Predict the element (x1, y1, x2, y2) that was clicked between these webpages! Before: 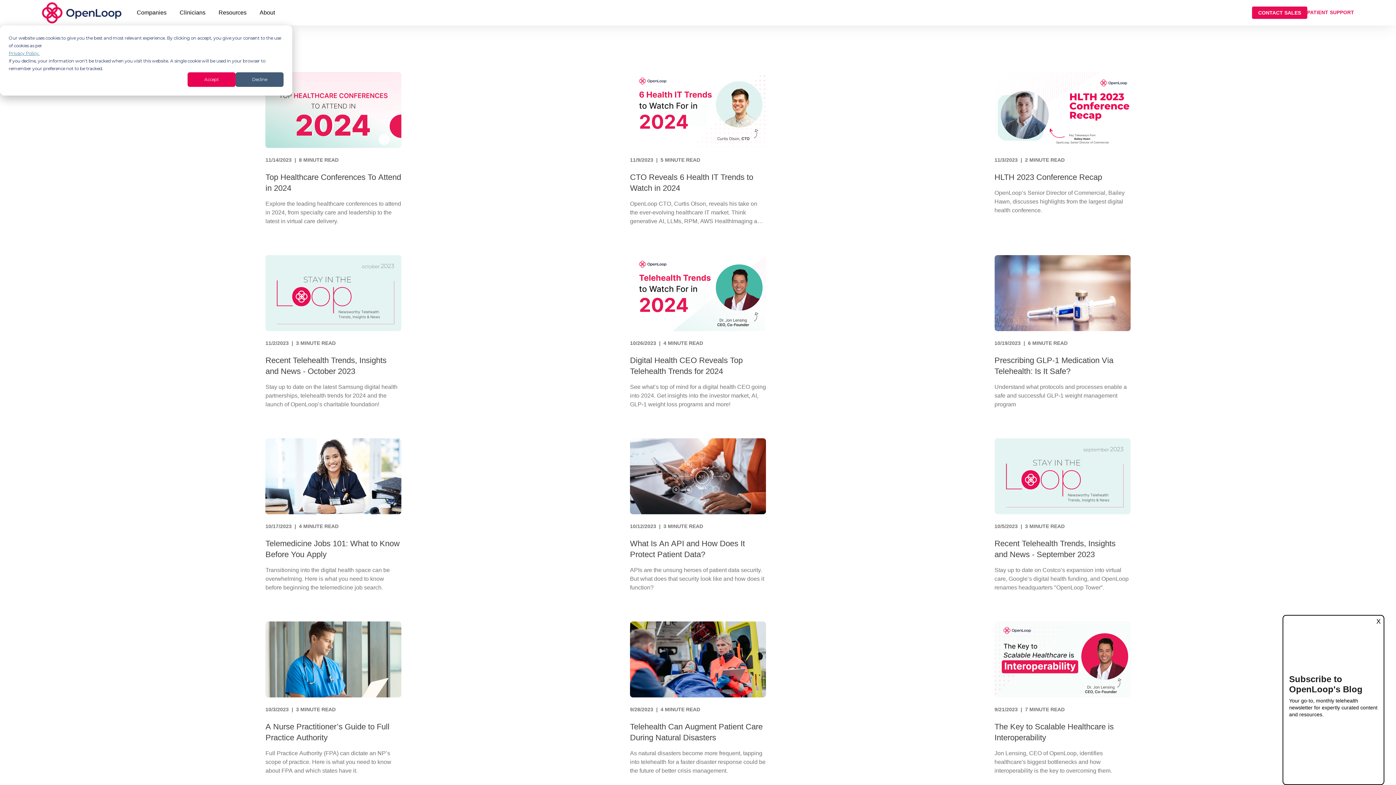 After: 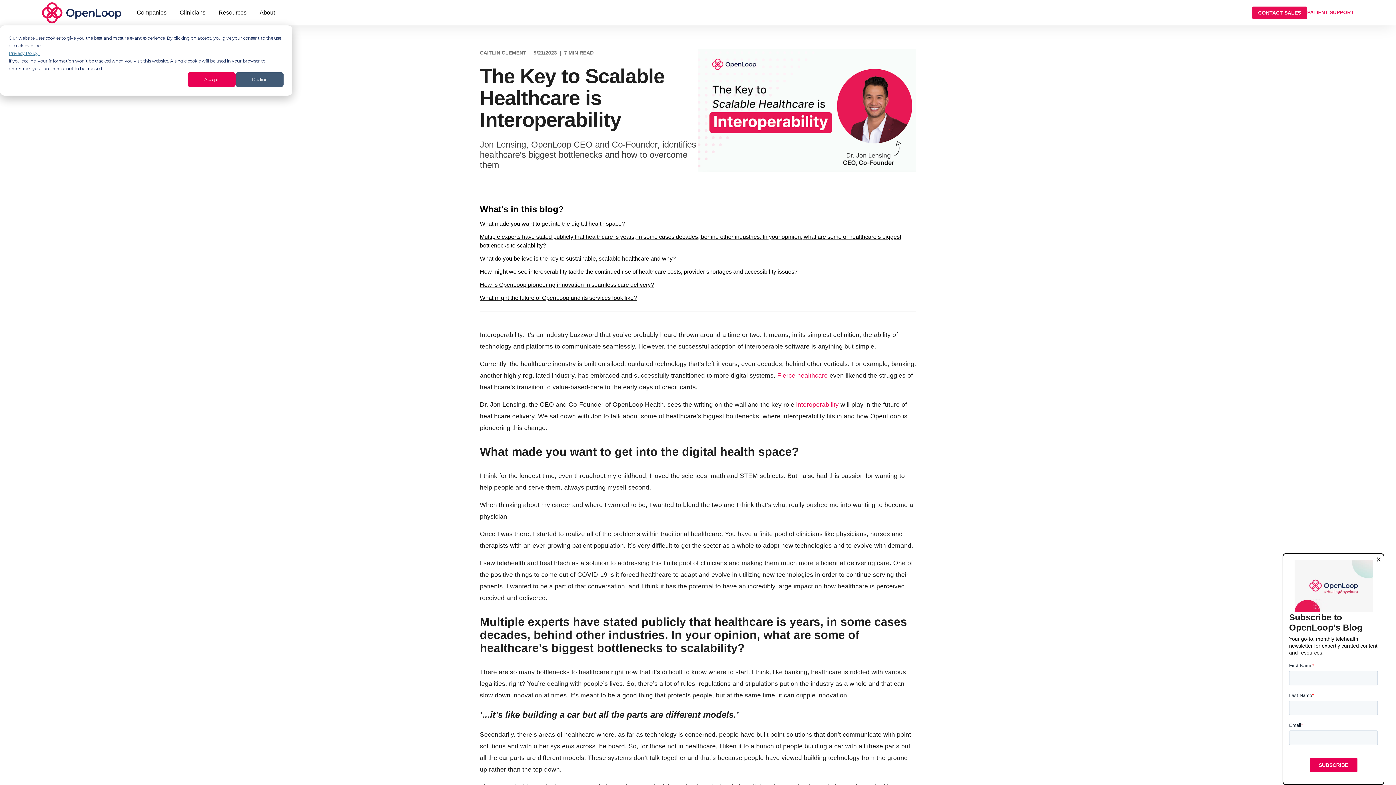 Action: label: 9/21/2023
|
7 MINUTE READ
The Key to Scalable Healthcare is Interoperability

Jon Lensing, CEO of OpenLoop, identifies healthcare's biggest bottlenecks and how interoperability is the key to overcoming them. bbox: (994, 621, 1130, 775)